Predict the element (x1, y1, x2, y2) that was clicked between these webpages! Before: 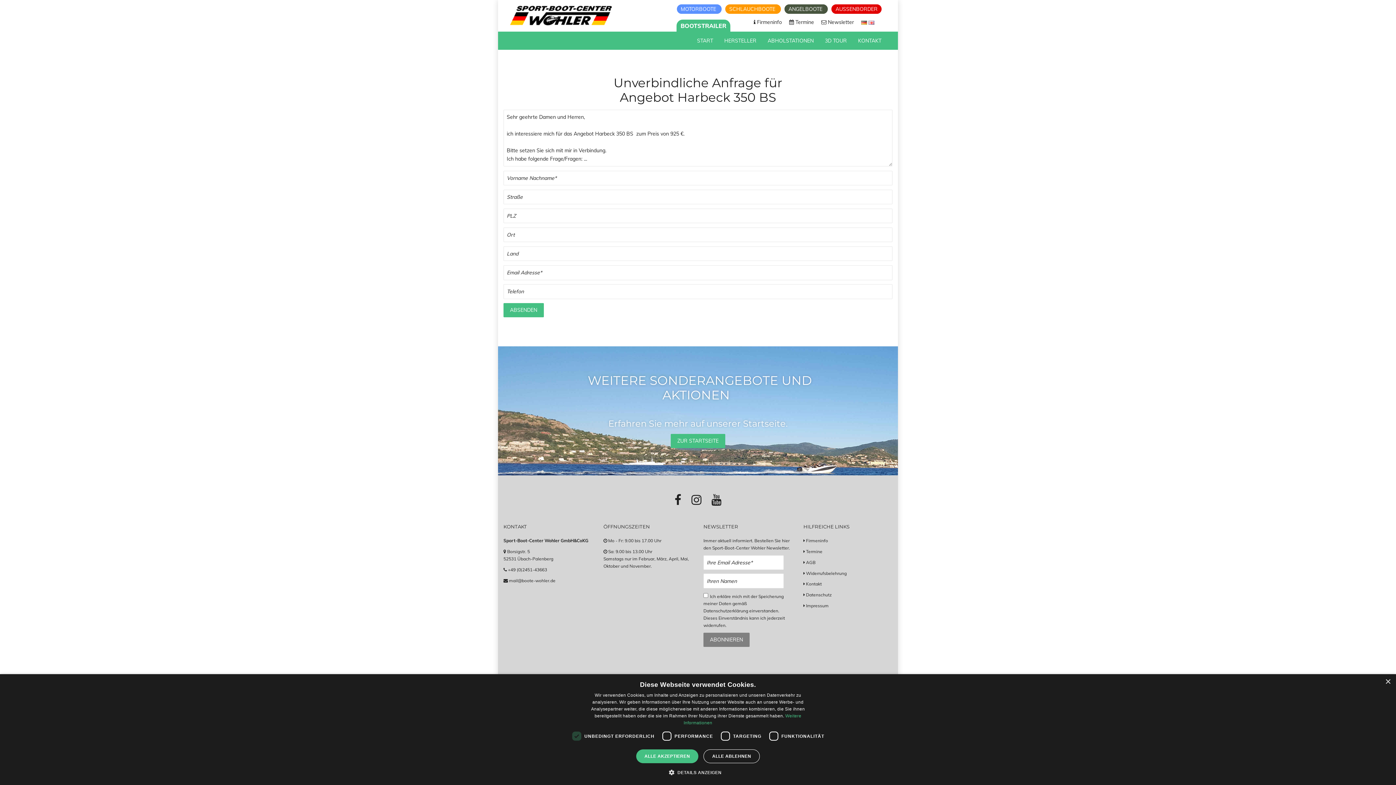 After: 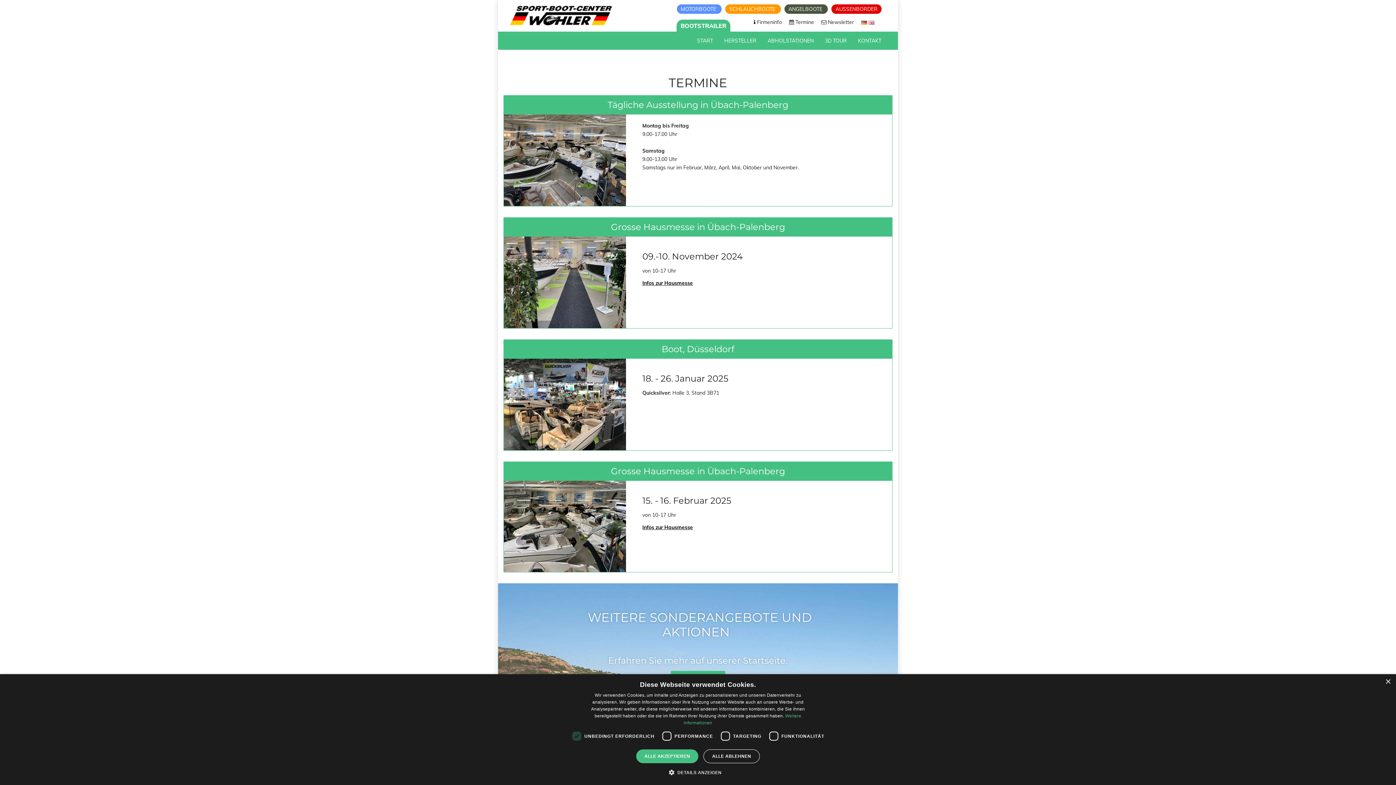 Action: label:  Termine bbox: (785, 18, 817, 26)